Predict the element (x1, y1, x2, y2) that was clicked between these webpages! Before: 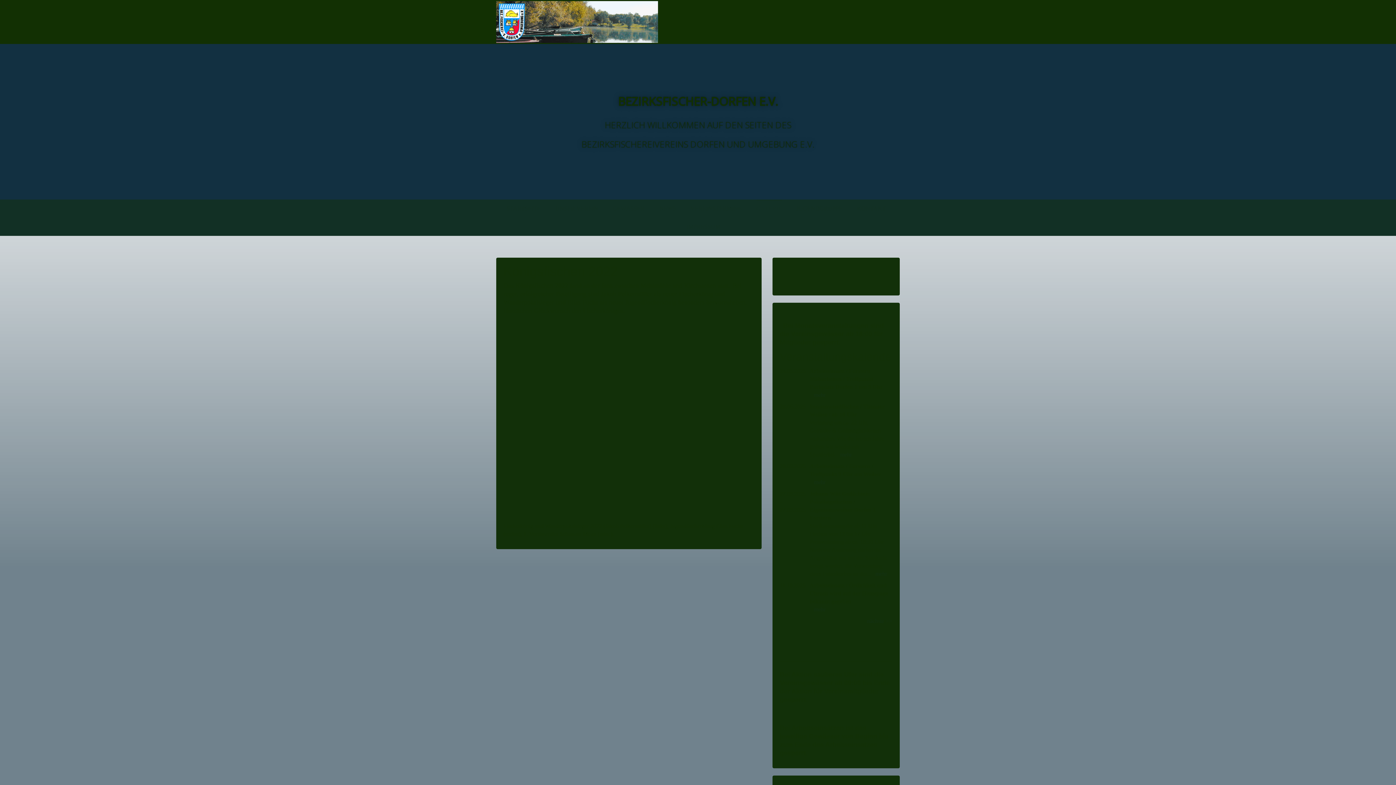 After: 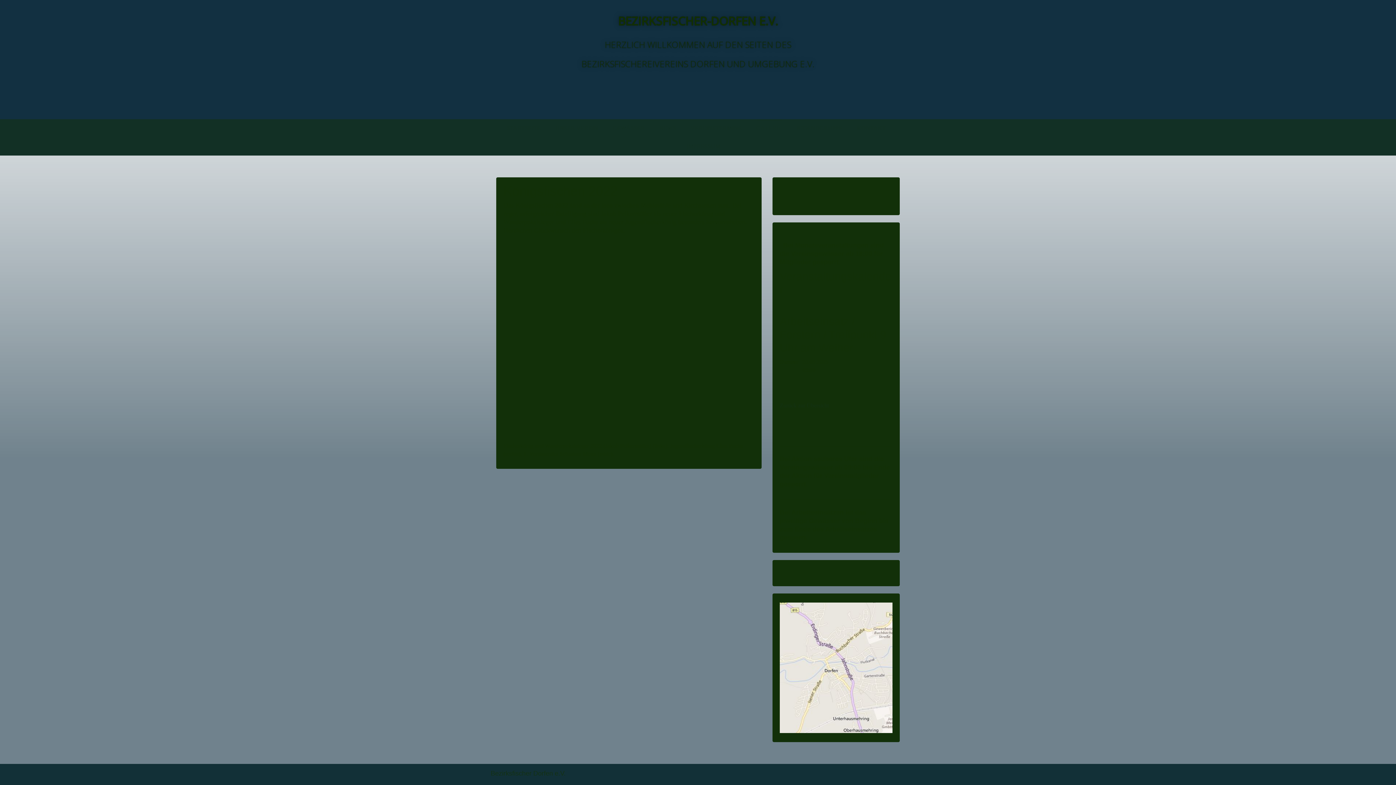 Action: bbox: (814, 479, 825, 485) label: mehr